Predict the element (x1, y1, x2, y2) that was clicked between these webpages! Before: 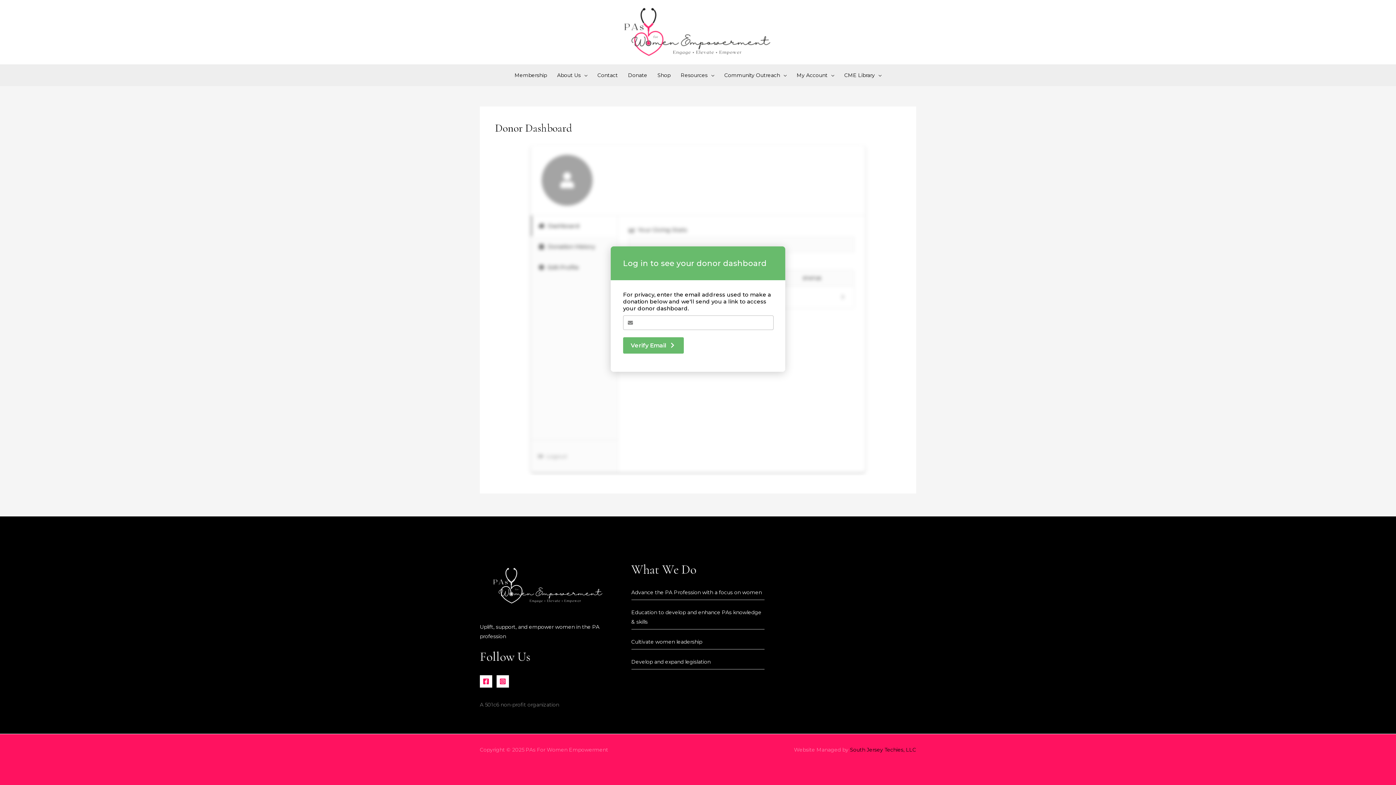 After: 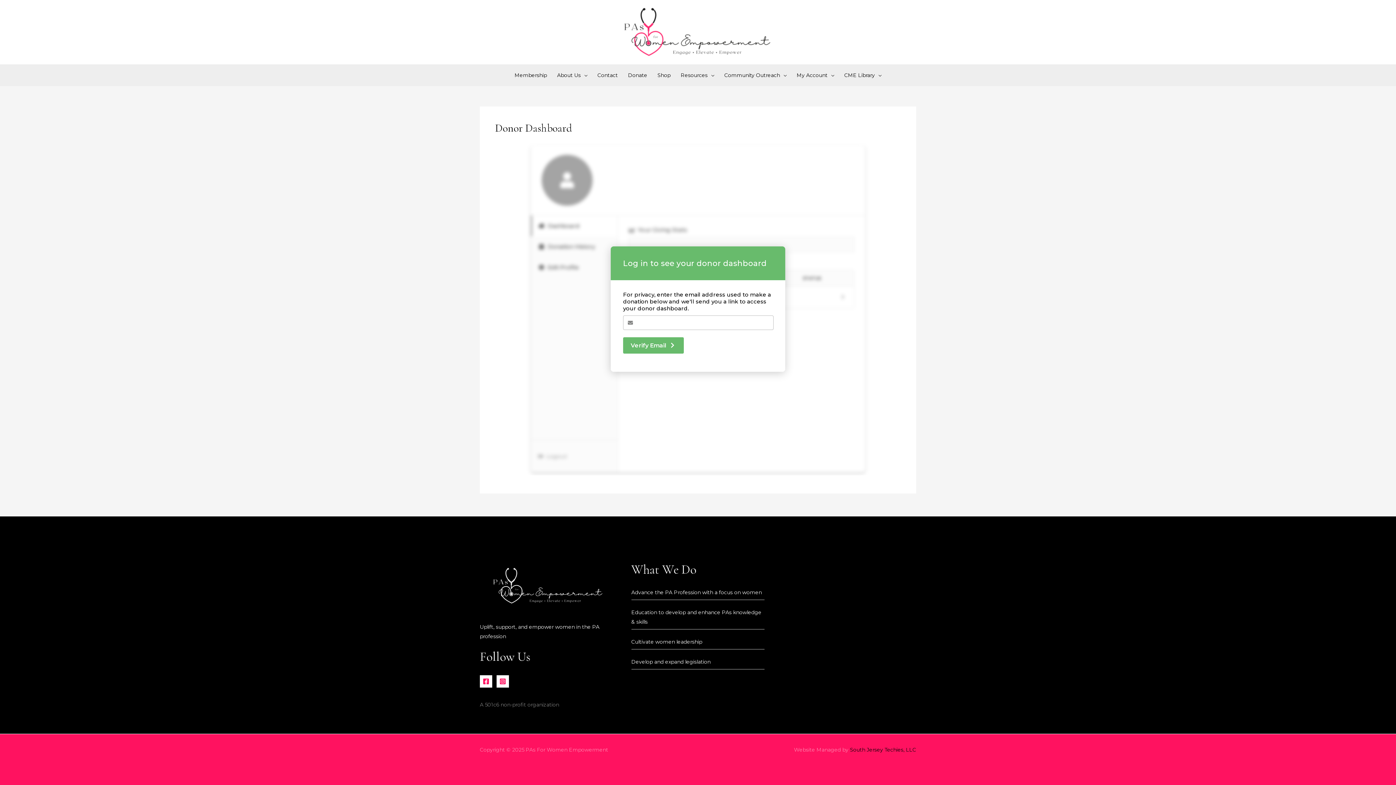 Action: bbox: (480, 675, 492, 687) label: Facebook